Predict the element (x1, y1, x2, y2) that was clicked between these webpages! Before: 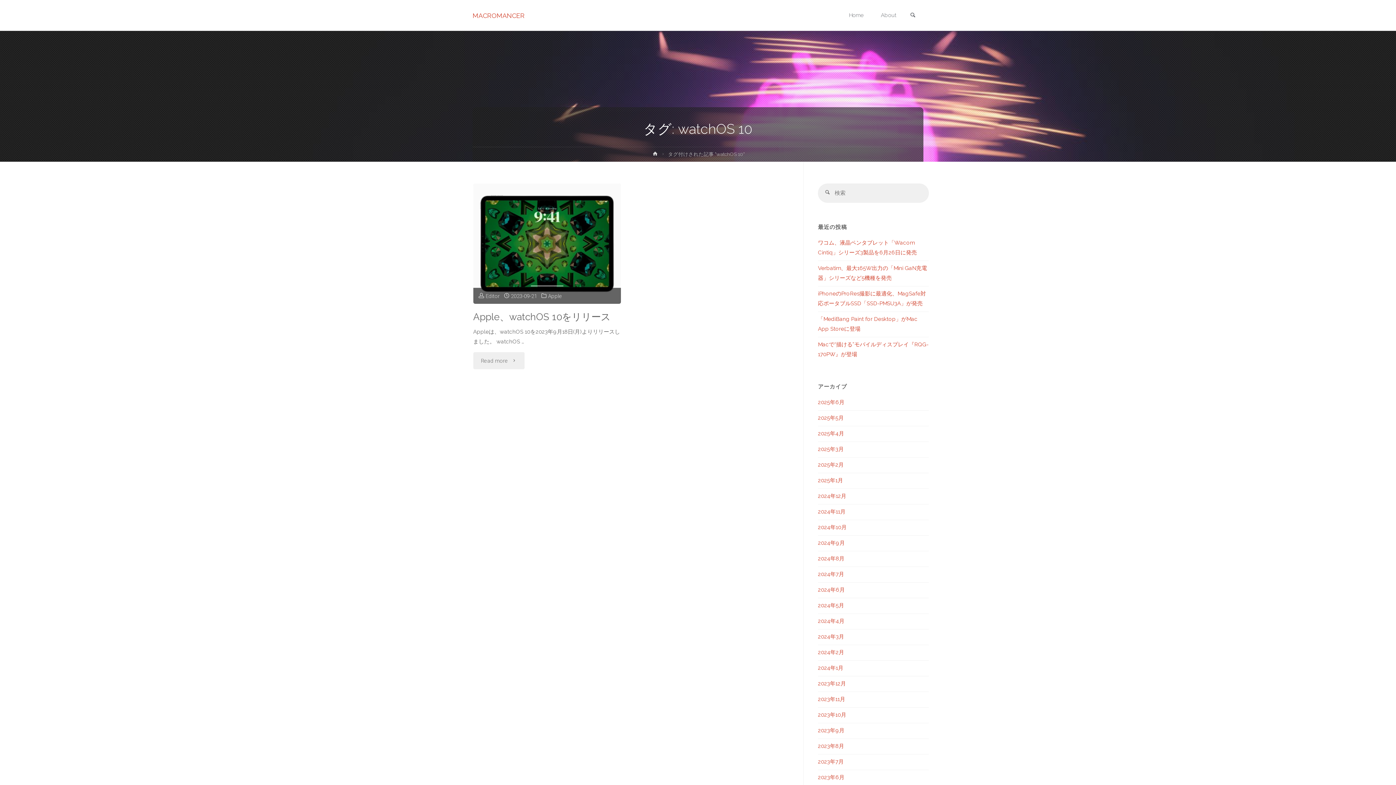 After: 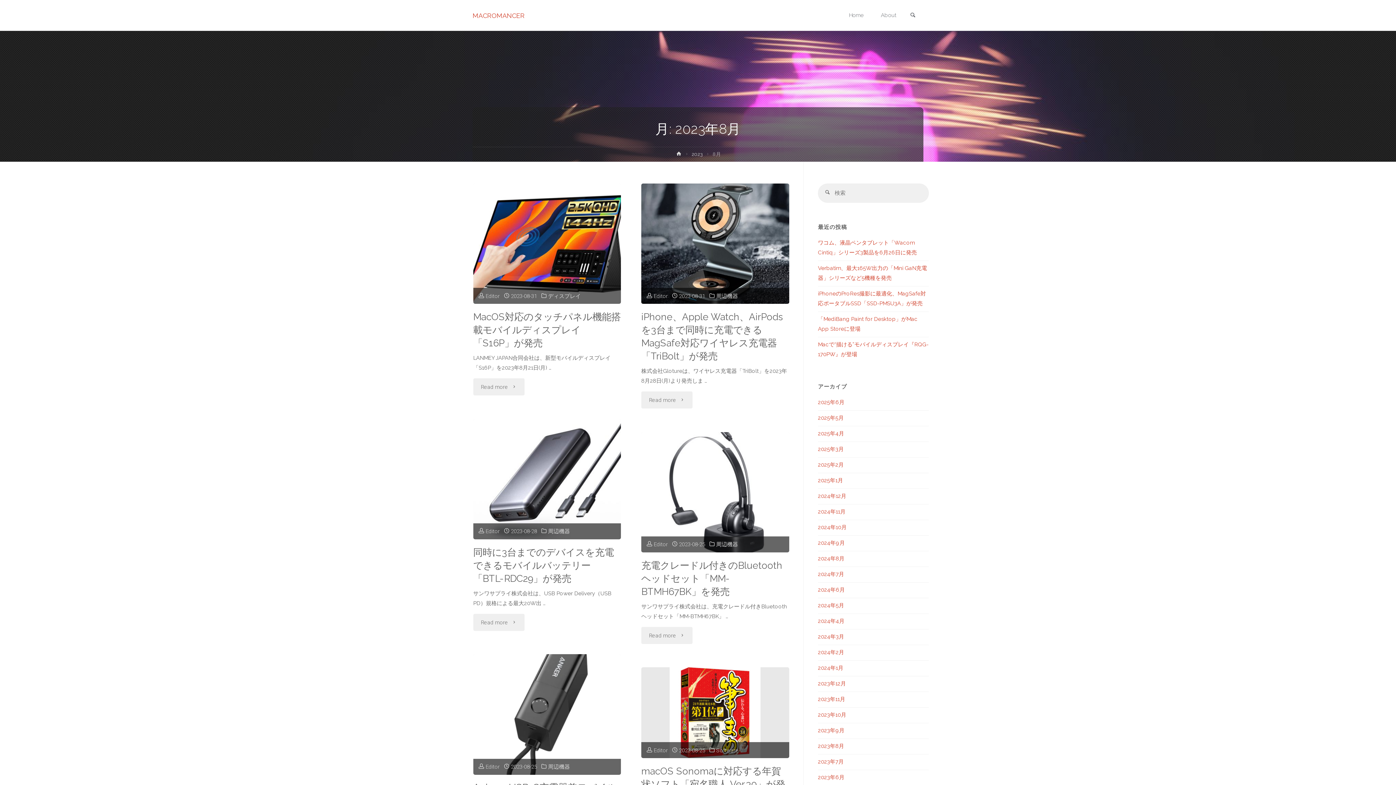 Action: bbox: (818, 743, 844, 749) label: 2023年8月